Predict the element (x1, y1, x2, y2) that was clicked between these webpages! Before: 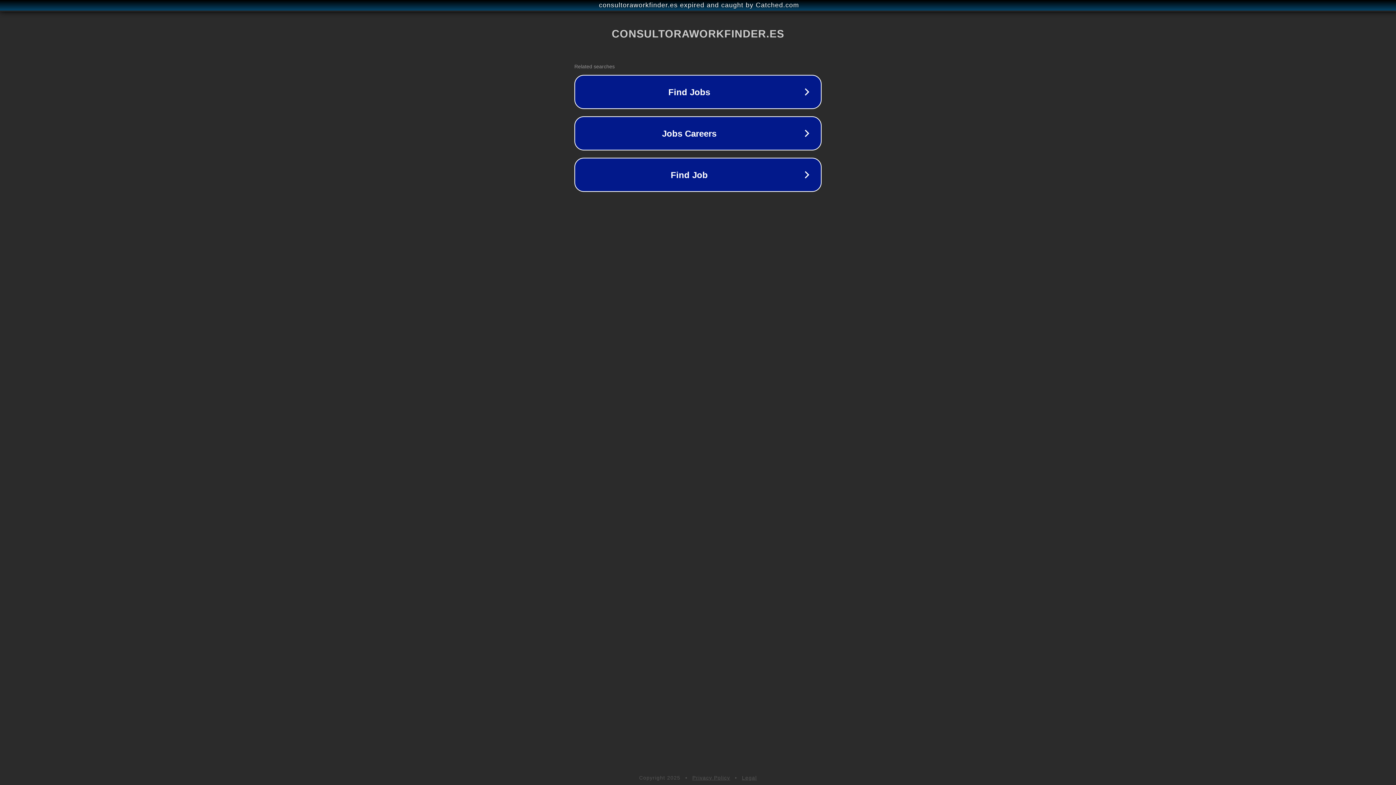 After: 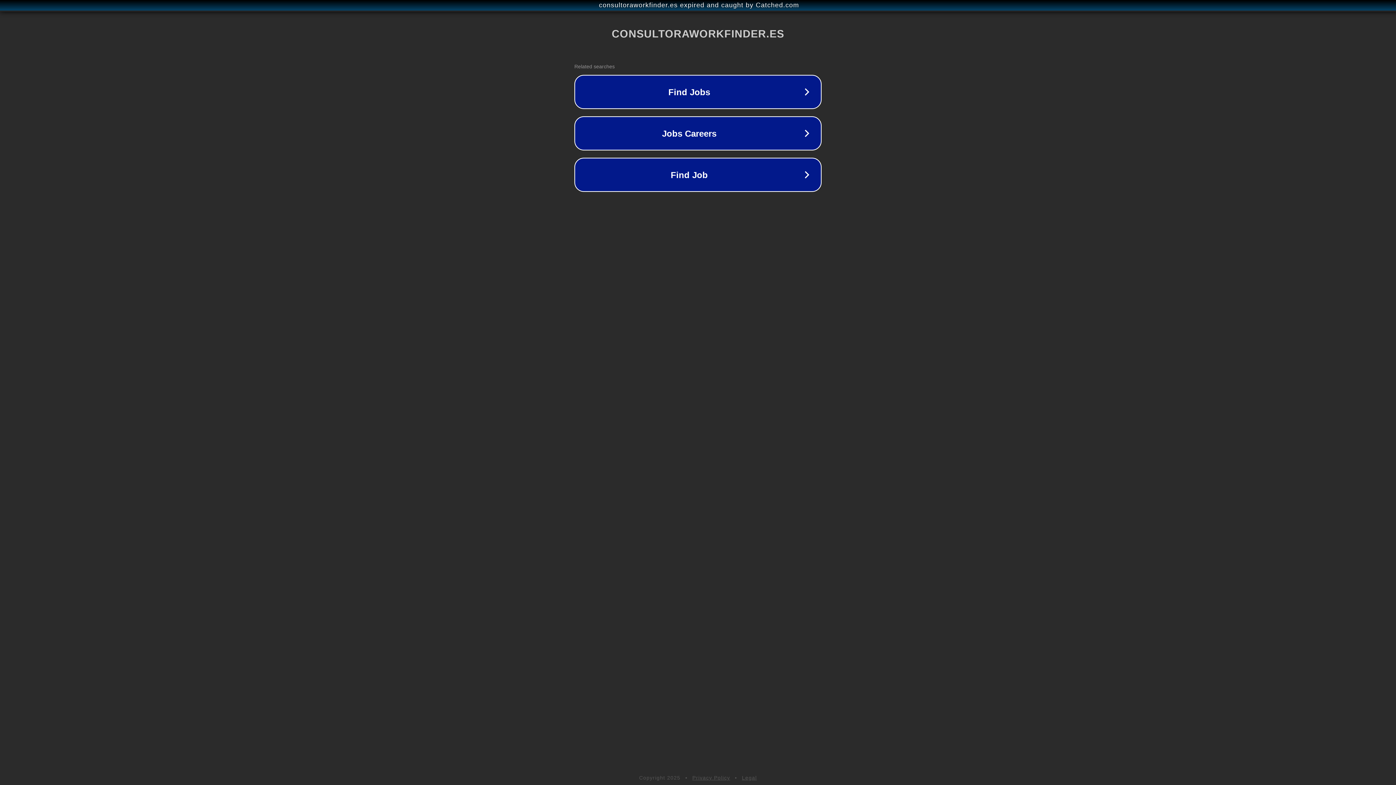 Action: label: Privacy Policy bbox: (692, 775, 730, 781)